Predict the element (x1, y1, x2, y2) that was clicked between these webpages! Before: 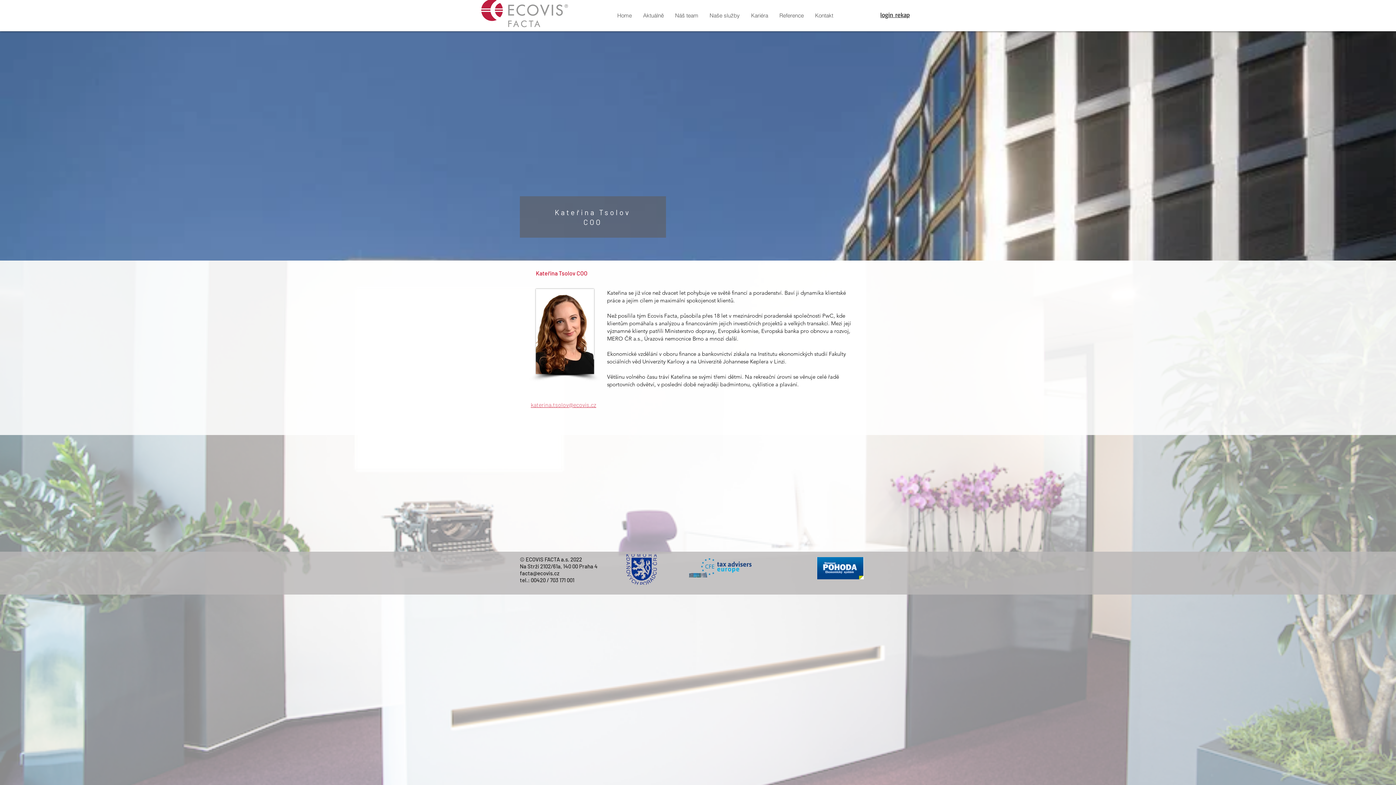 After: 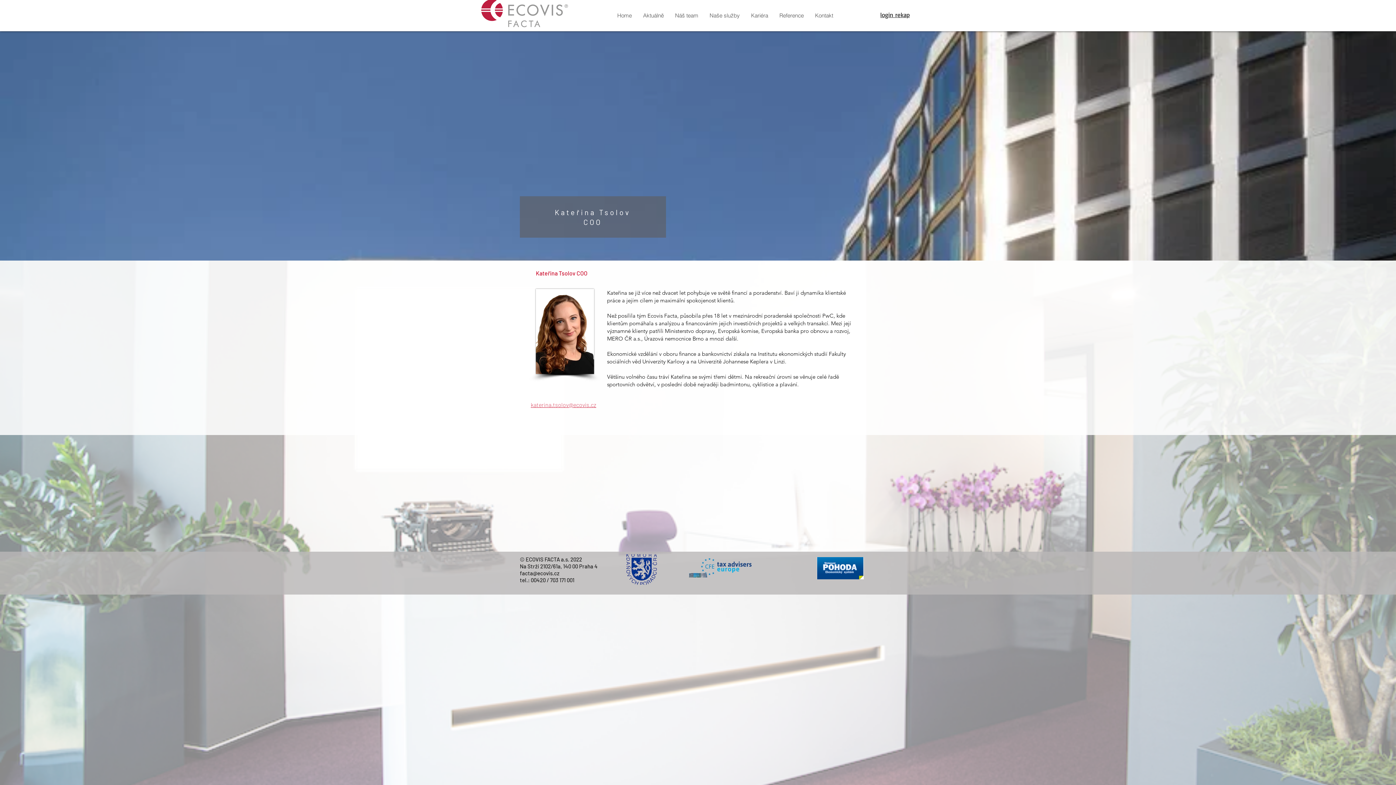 Action: bbox: (699, 558, 753, 576)